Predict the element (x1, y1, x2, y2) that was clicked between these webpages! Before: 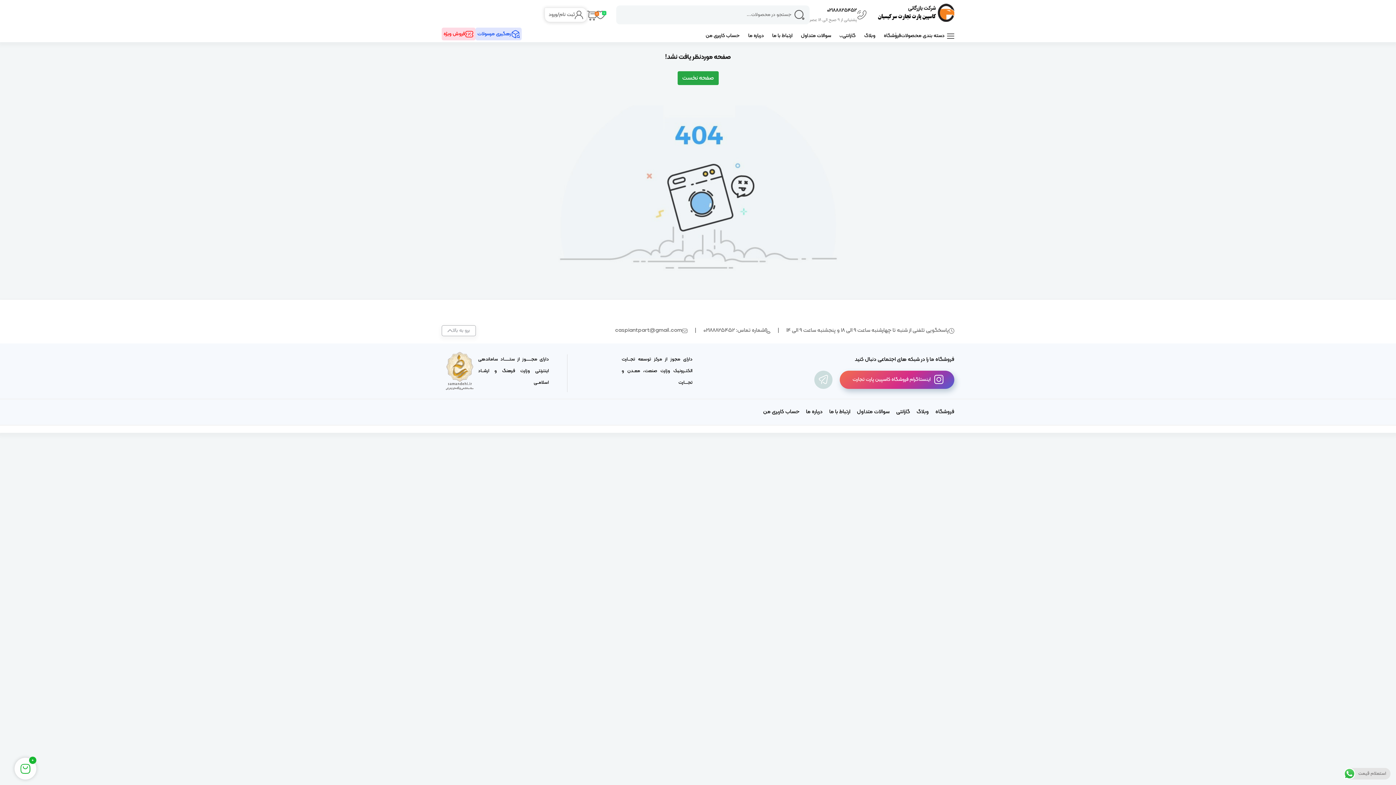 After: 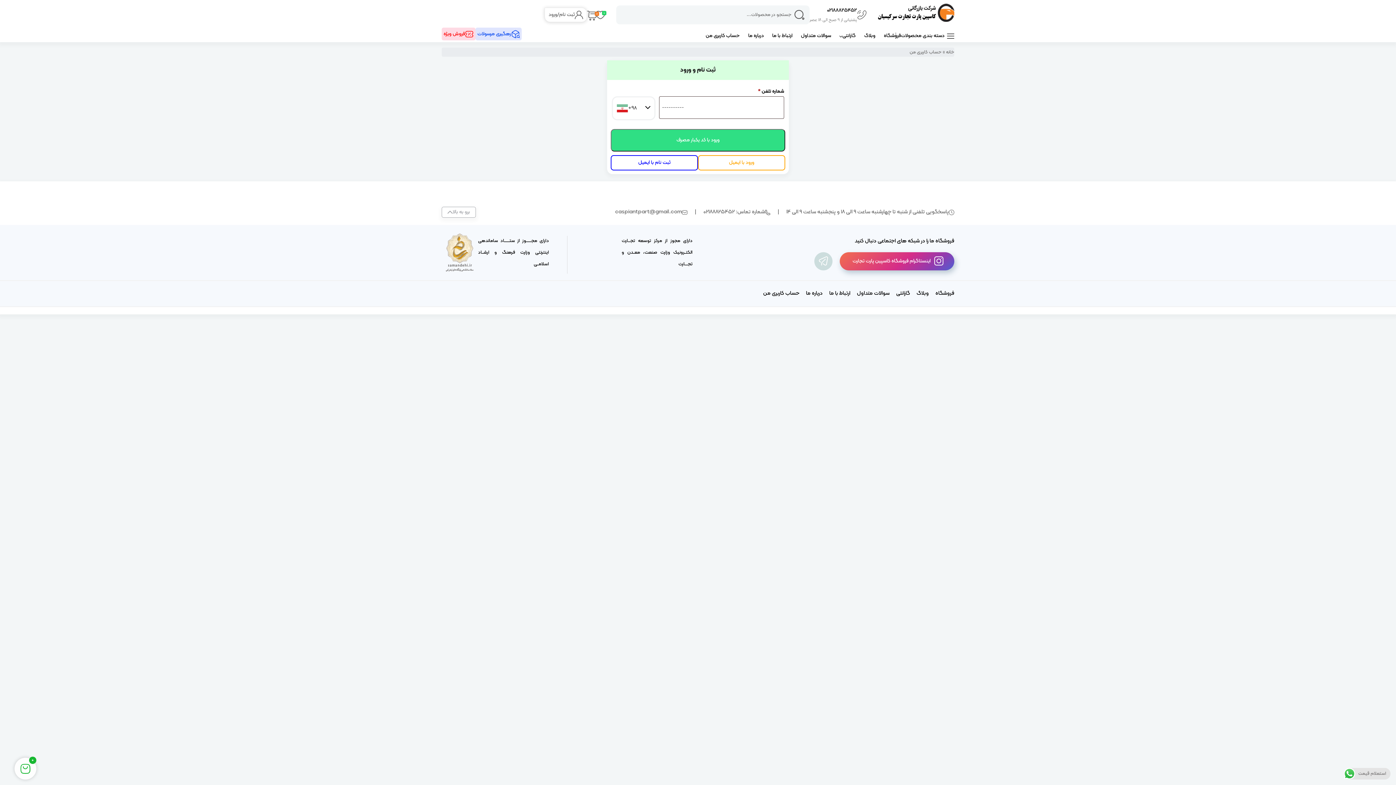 Action: label: 0 bbox: (595, 9, 605, 20)